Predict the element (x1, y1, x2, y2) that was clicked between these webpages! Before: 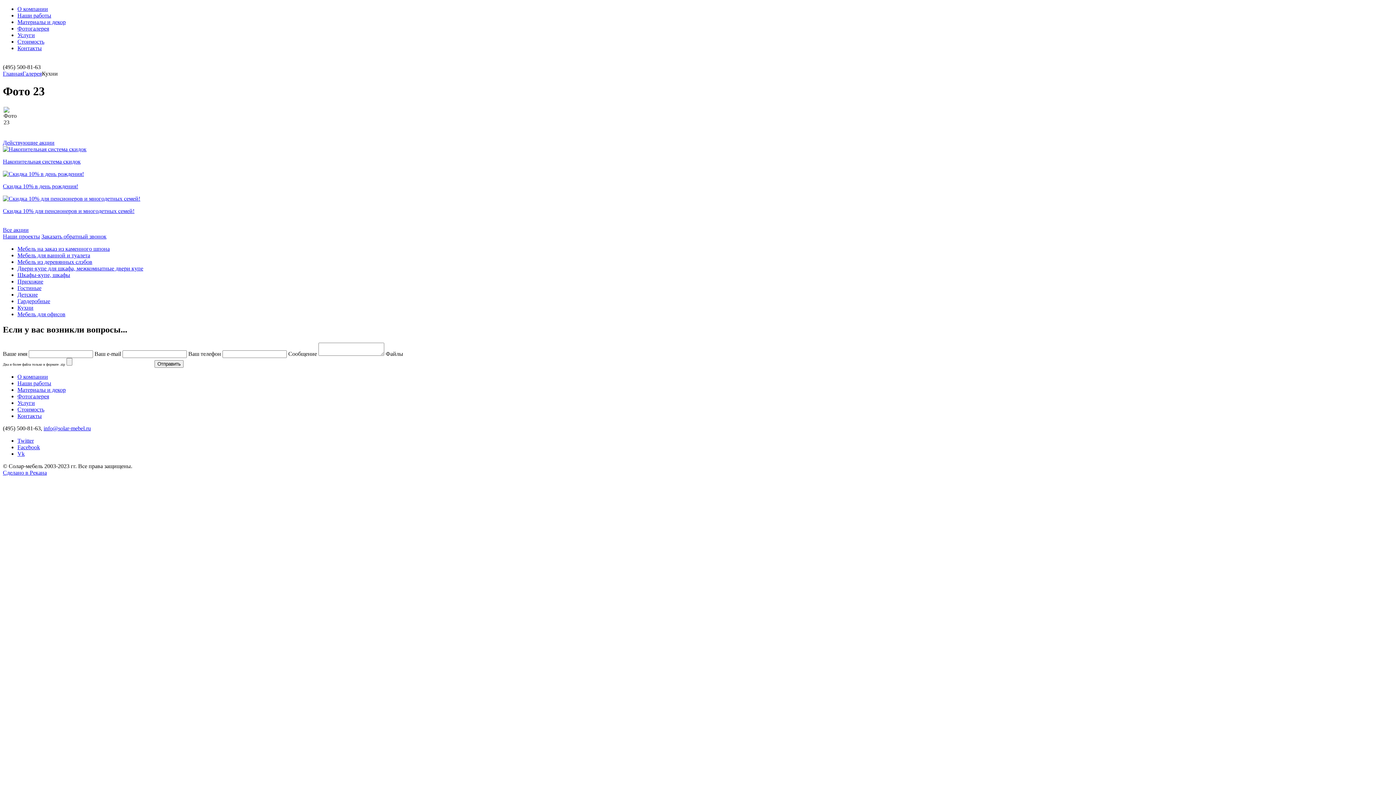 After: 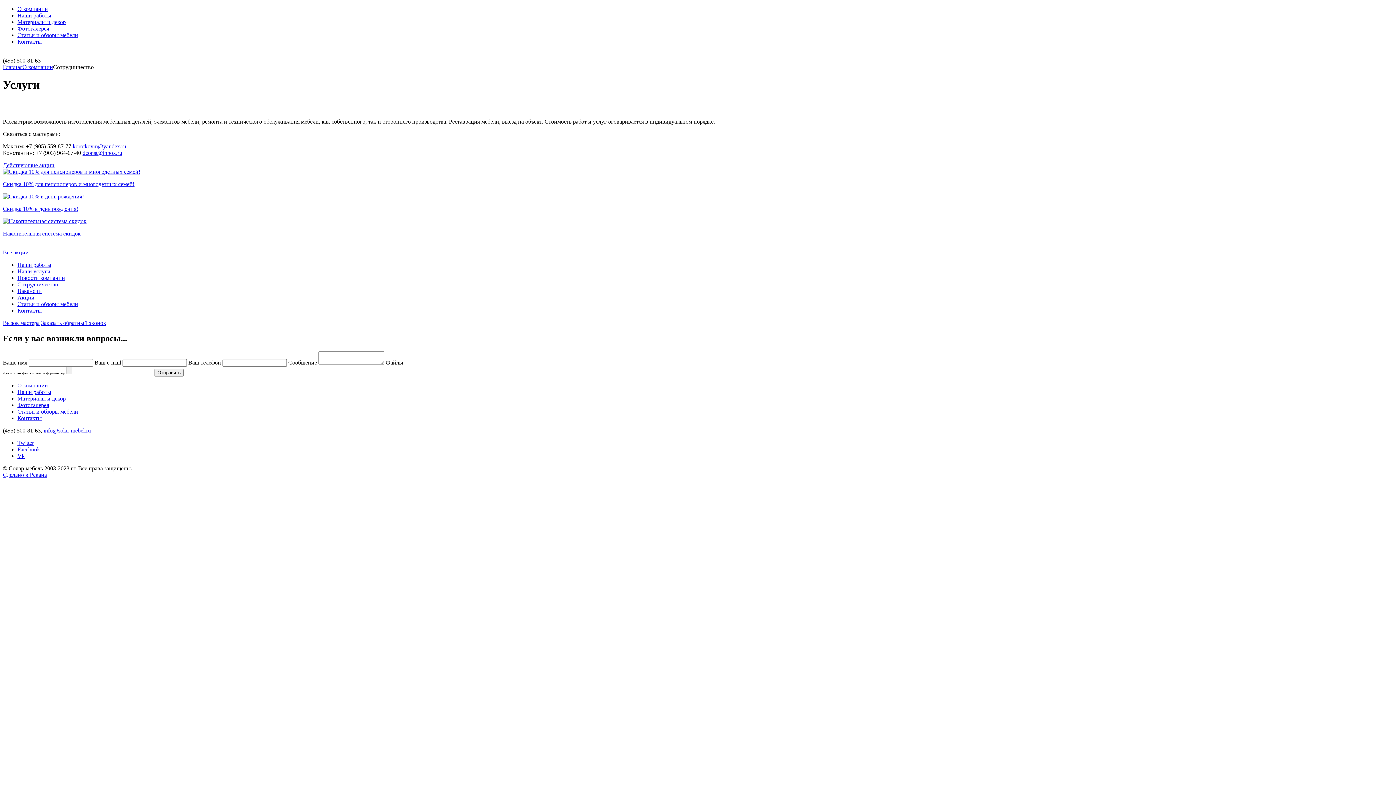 Action: label: Услуги bbox: (17, 32, 34, 38)